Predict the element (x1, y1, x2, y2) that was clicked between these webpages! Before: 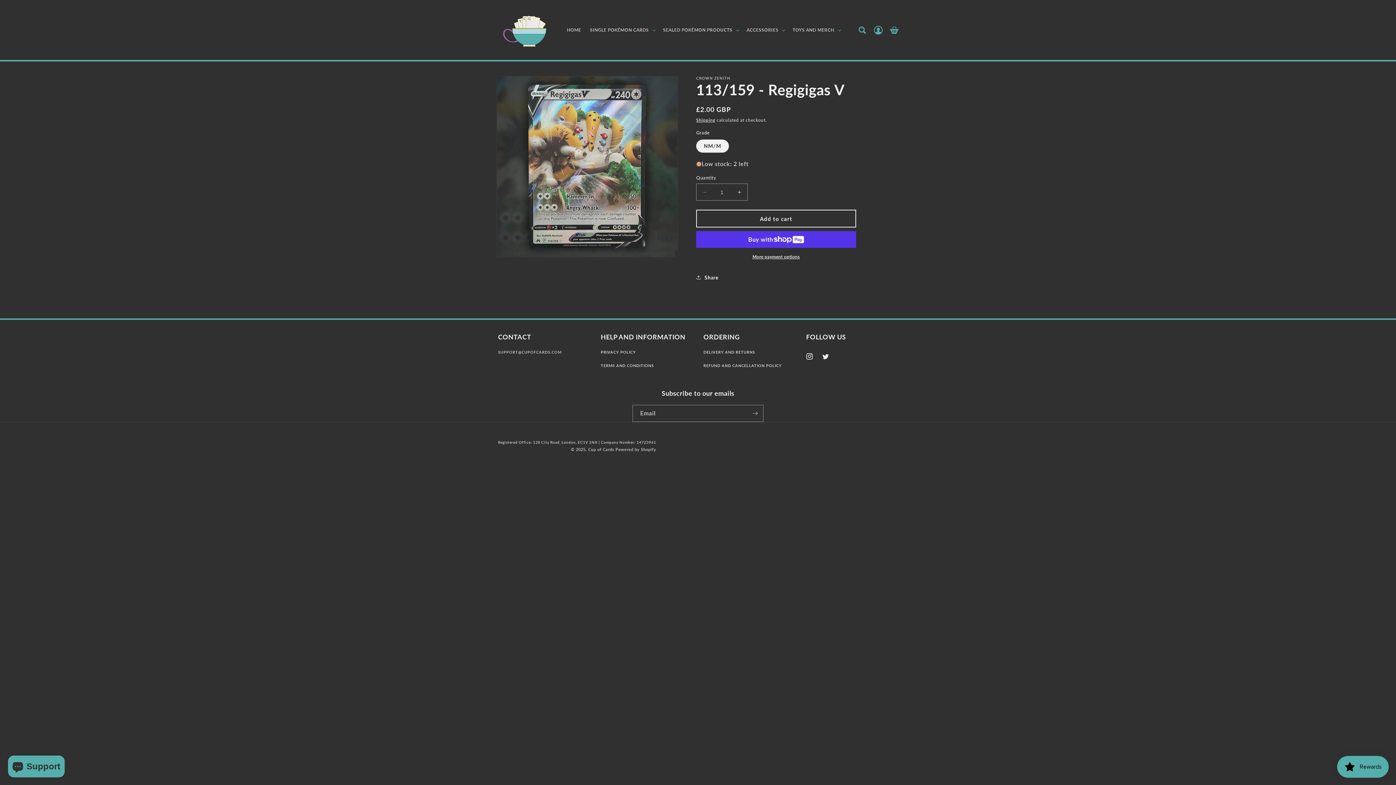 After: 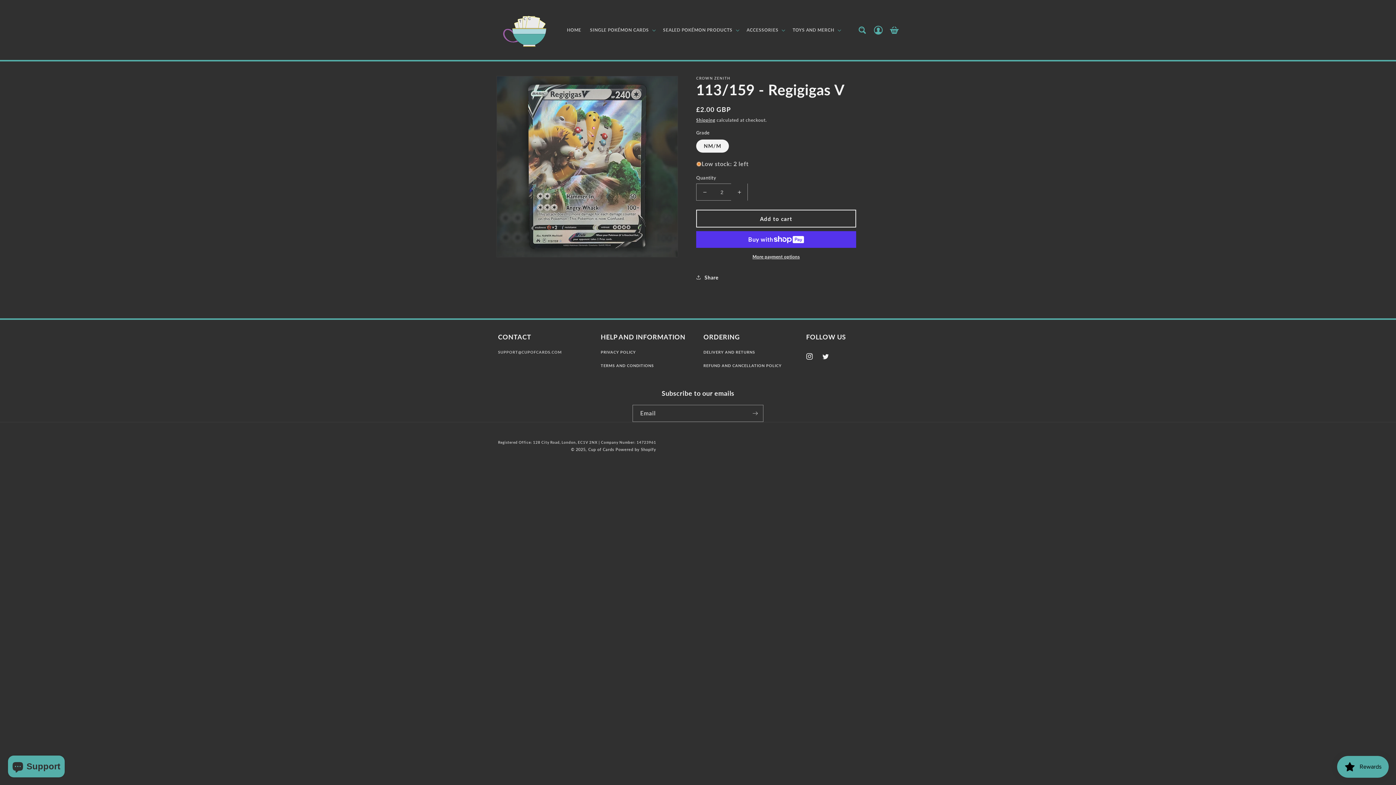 Action: label: Increase quantity for 113/159 - Regigigas V bbox: (731, 183, 747, 200)